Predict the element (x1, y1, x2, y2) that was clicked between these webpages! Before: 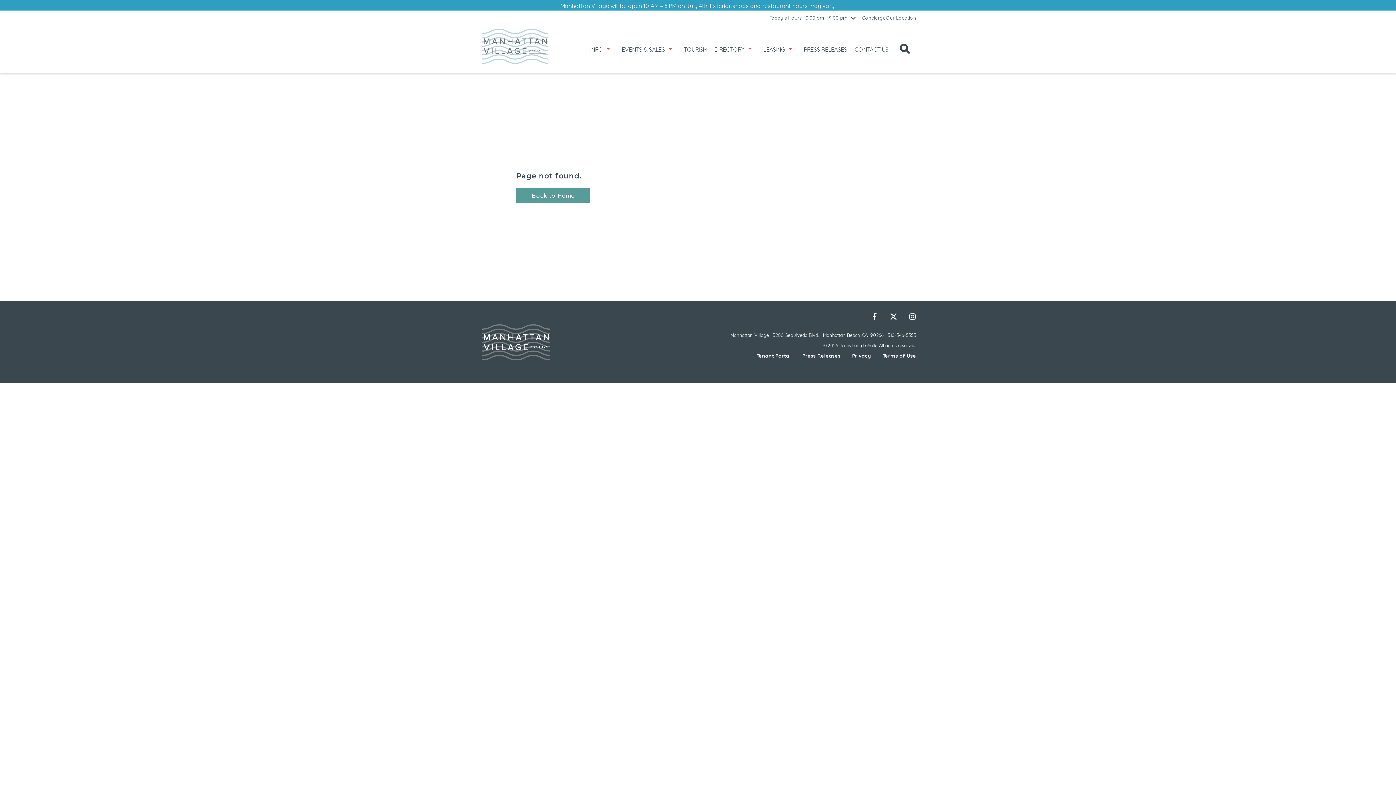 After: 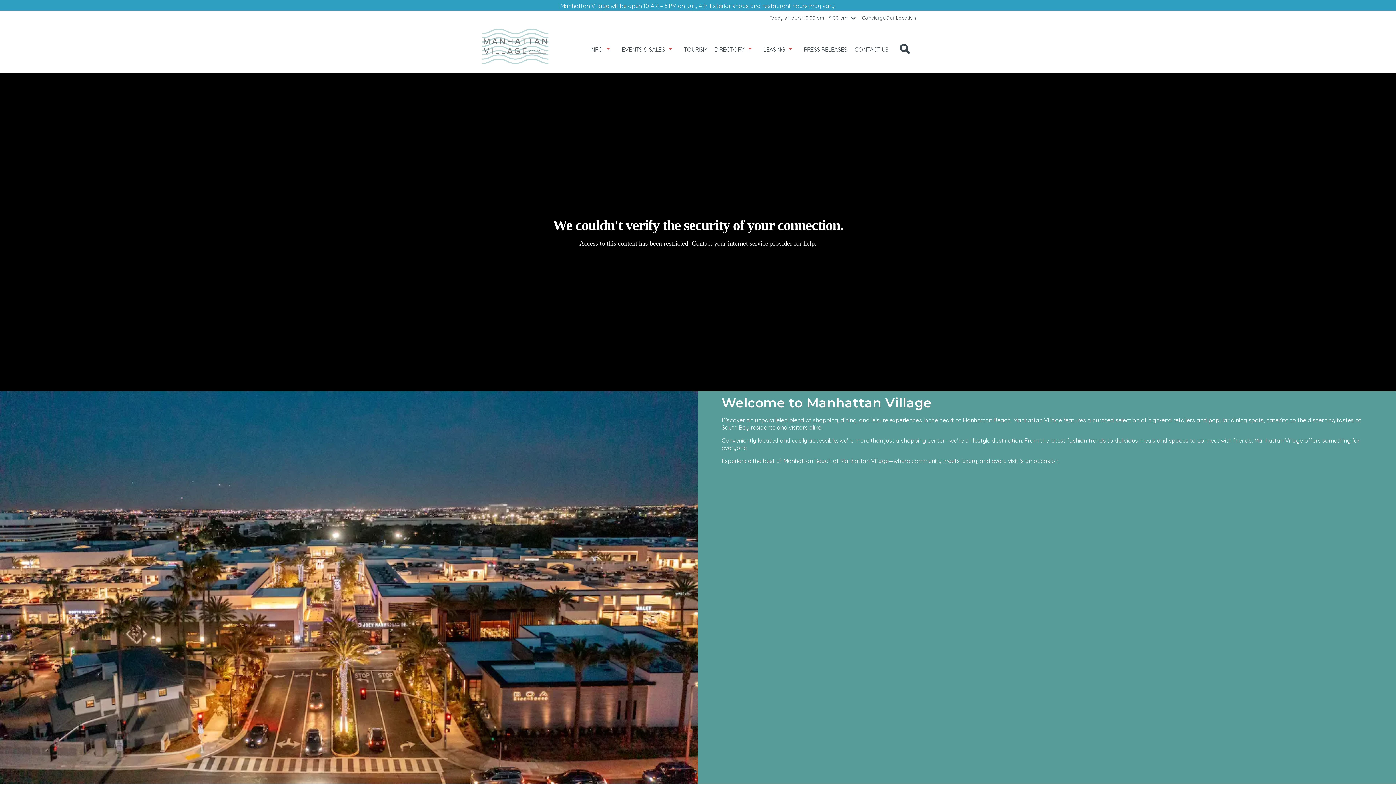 Action: label: Back to Home bbox: (516, 114, 590, 129)